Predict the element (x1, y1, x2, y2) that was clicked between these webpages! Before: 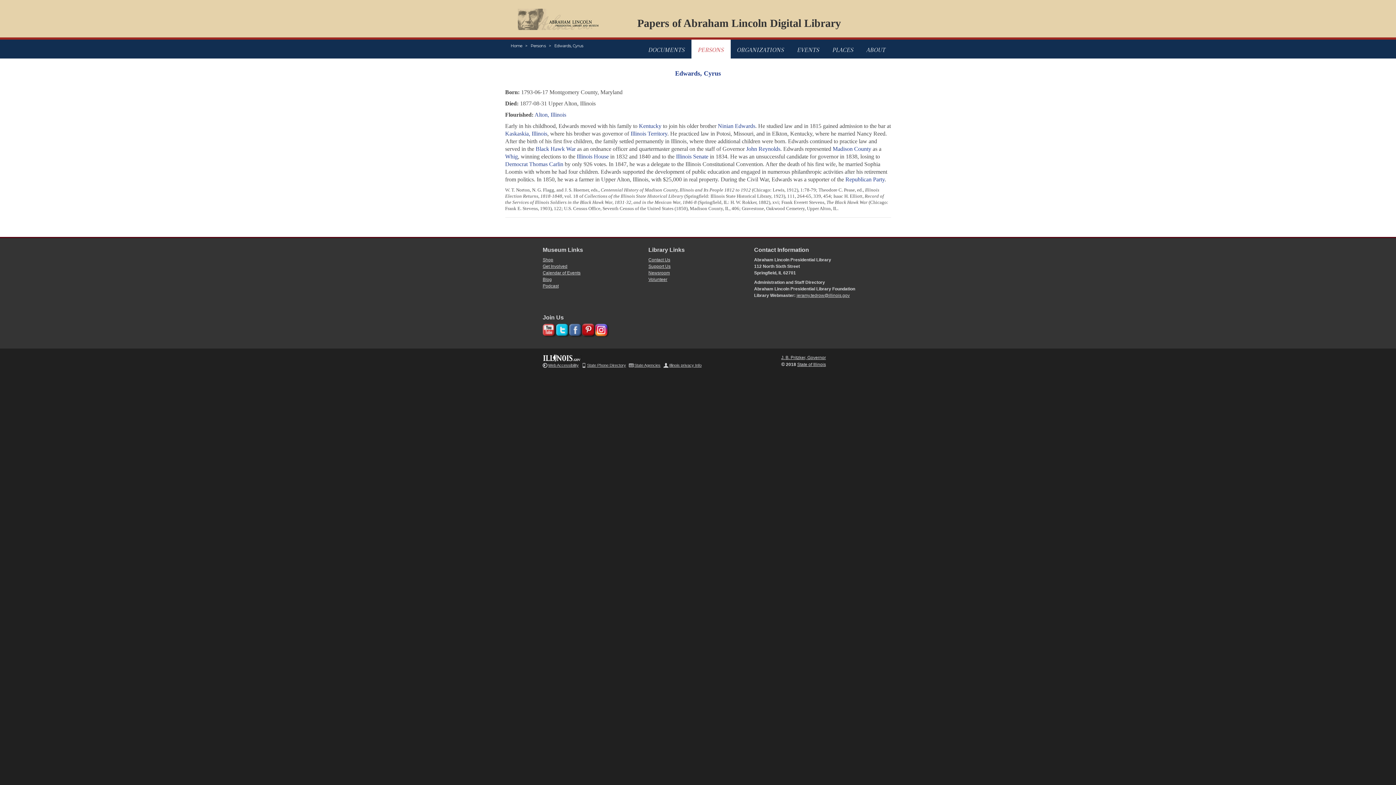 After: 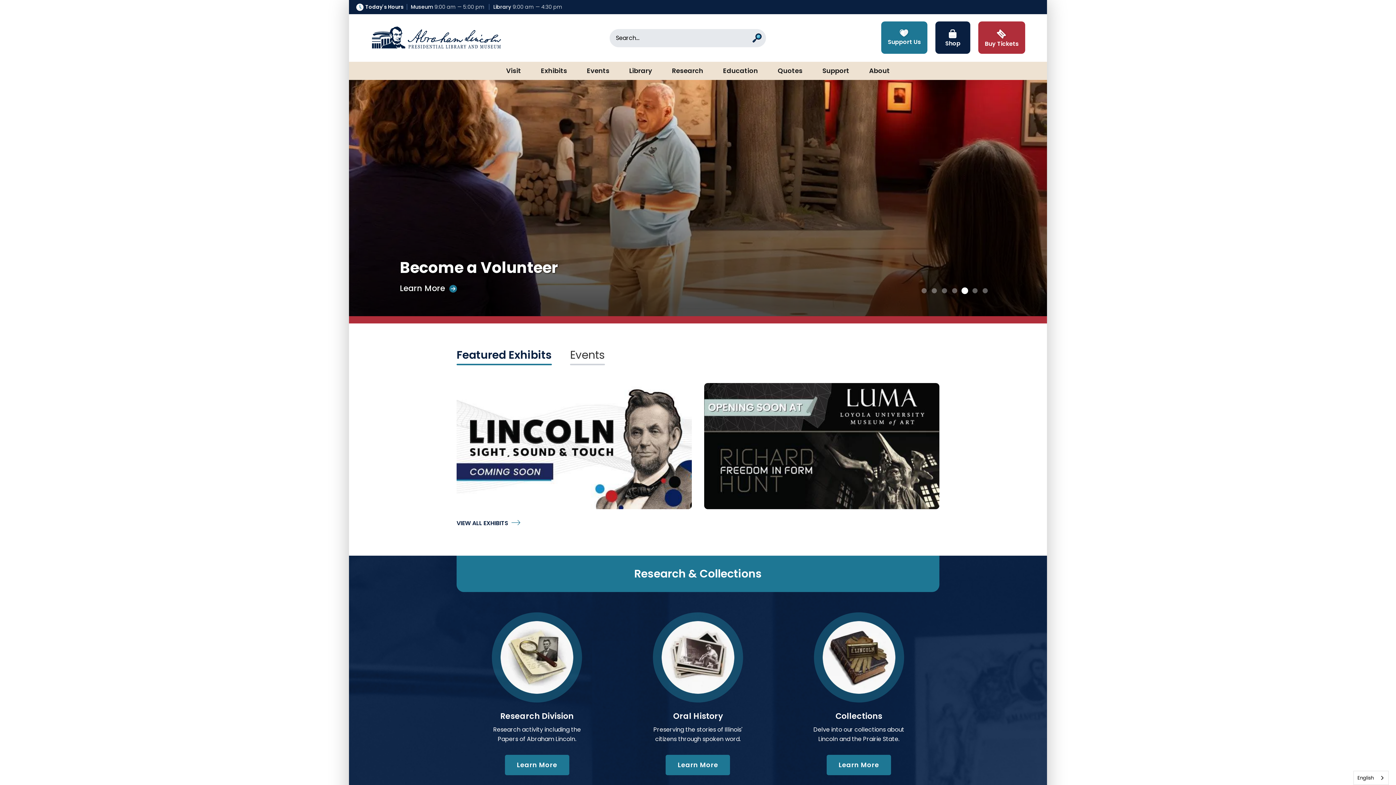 Action: label: Support Us bbox: (648, 264, 670, 269)